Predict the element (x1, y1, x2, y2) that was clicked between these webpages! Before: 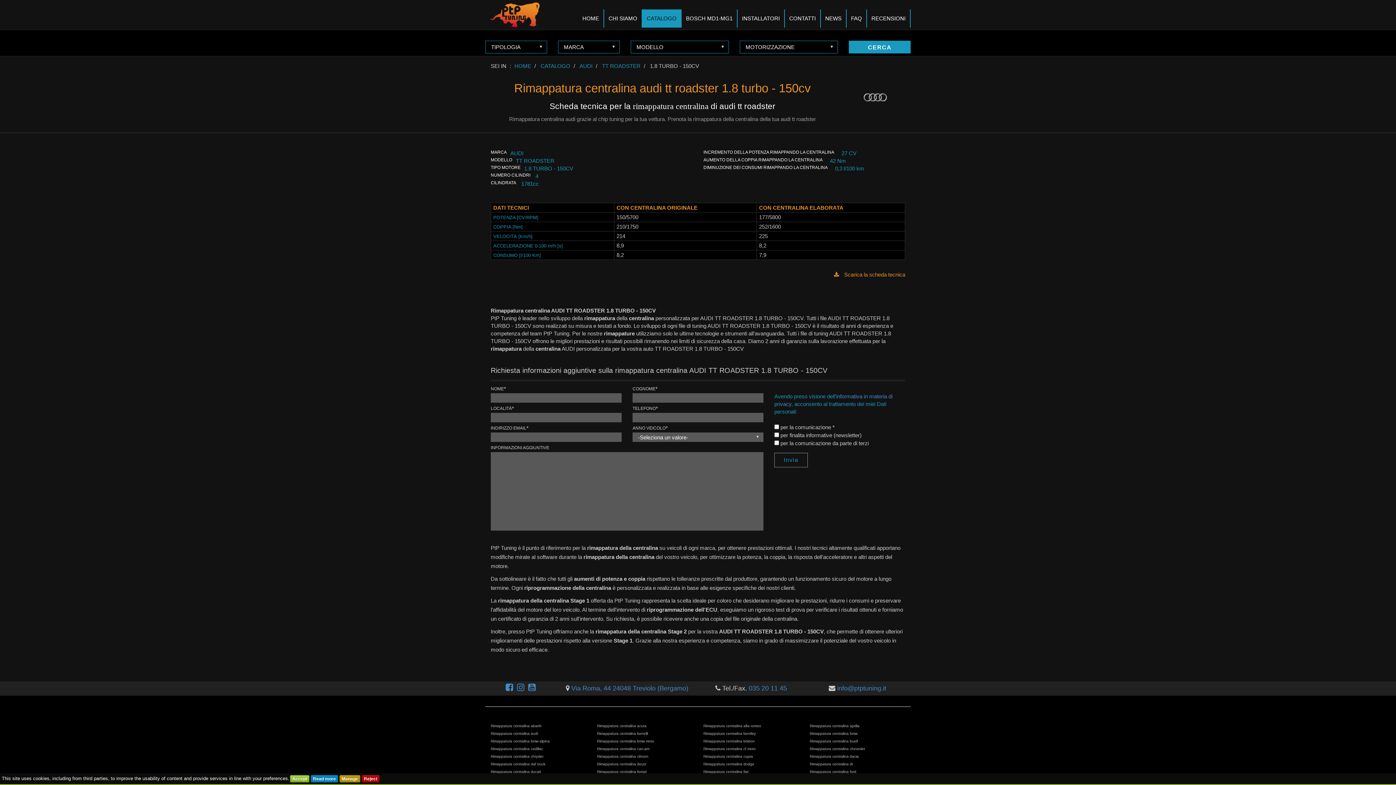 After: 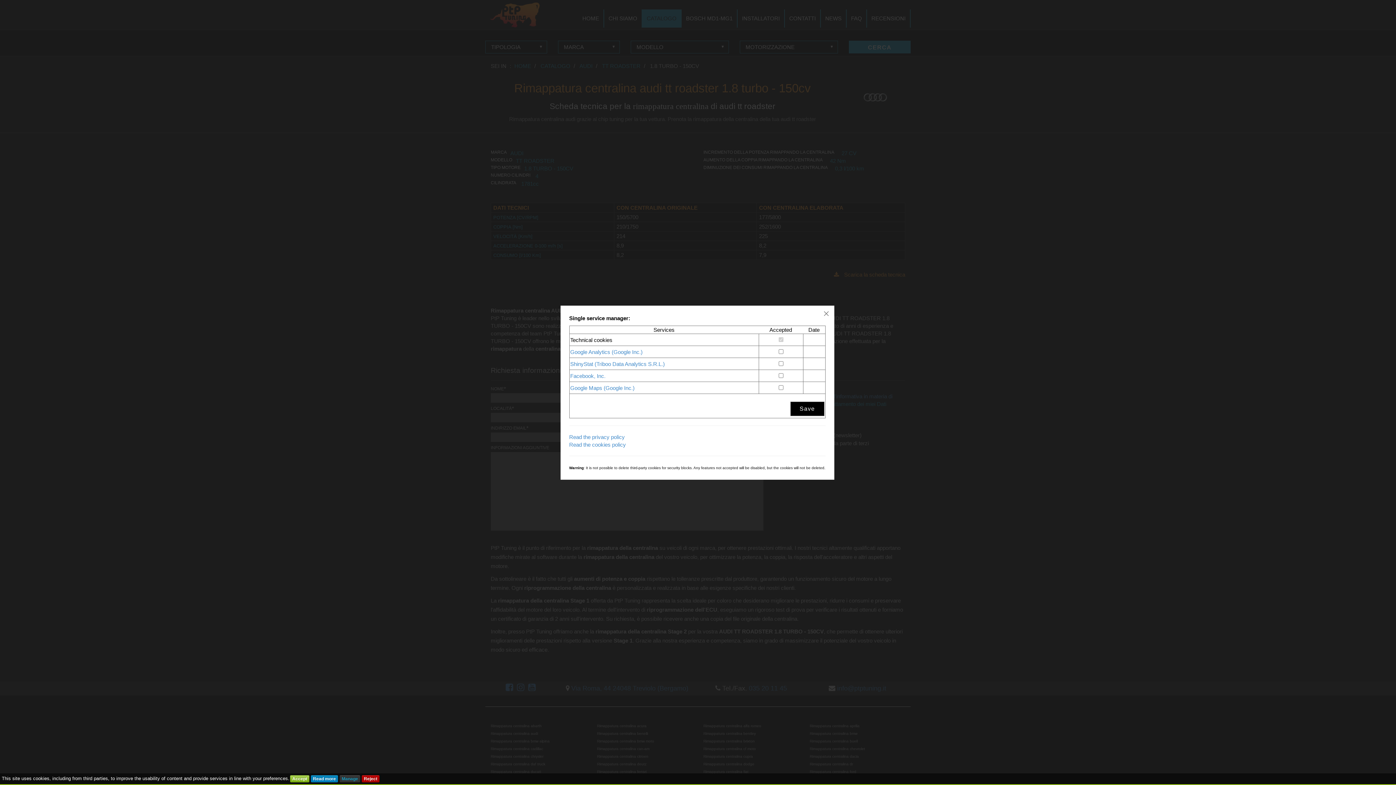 Action: label: Manage bbox: (339, 775, 360, 782)